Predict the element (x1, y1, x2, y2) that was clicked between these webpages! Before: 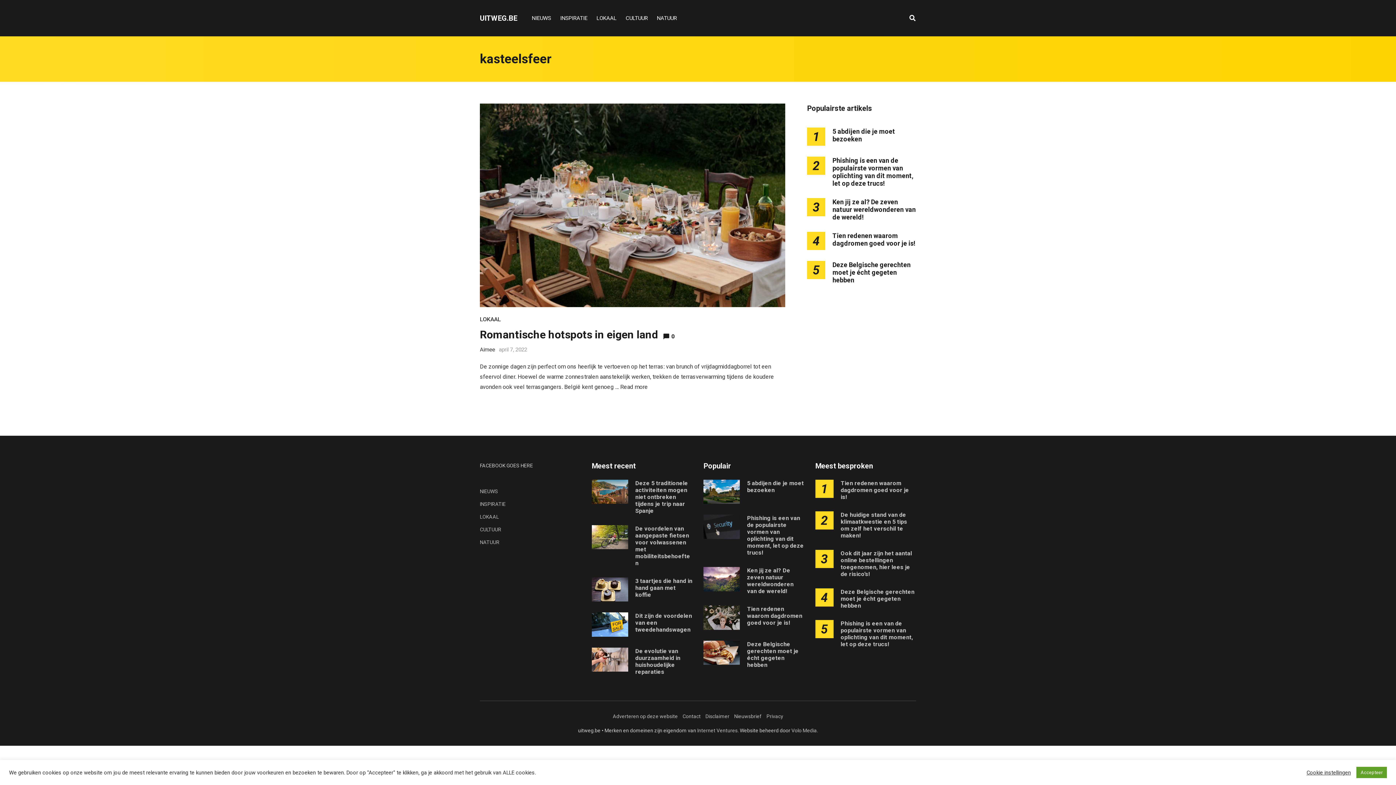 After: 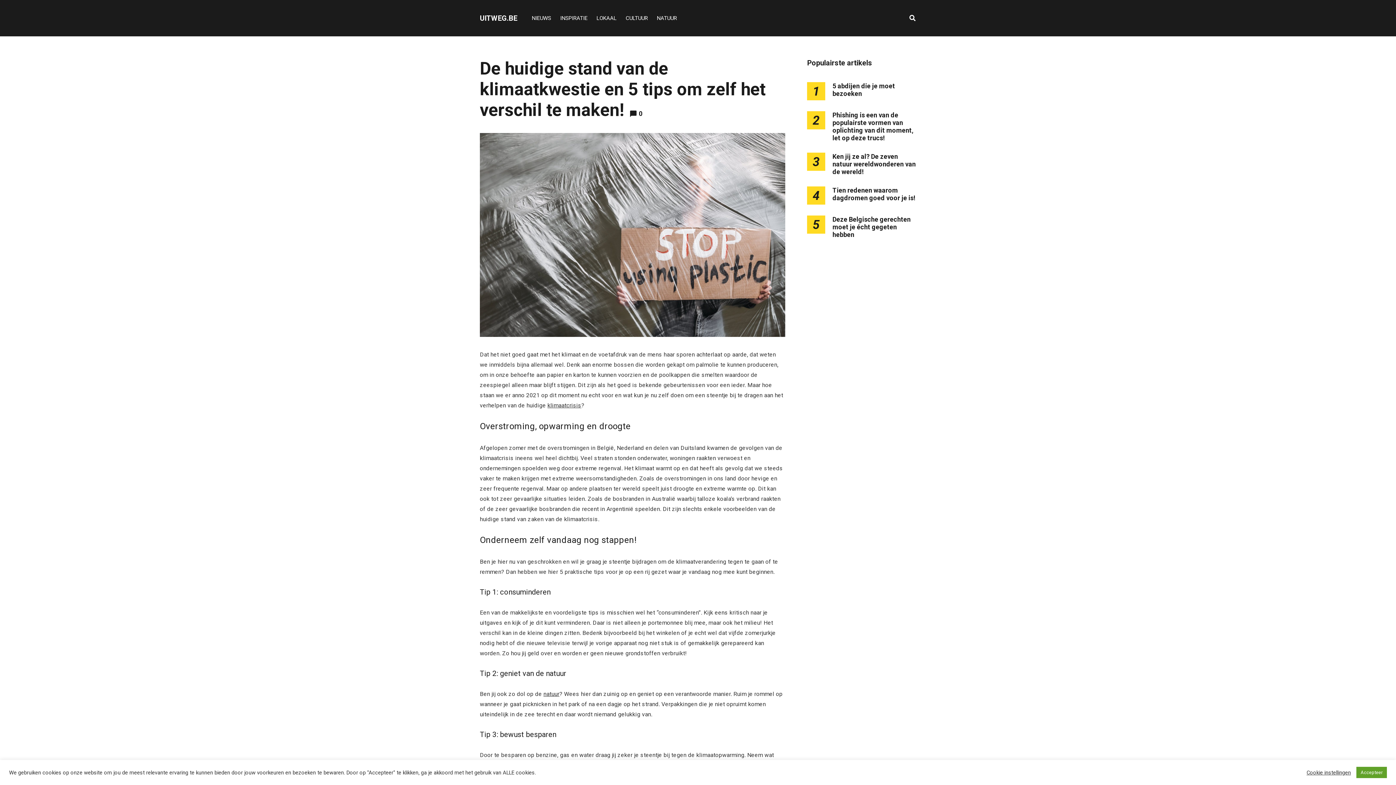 Action: label: De huidige stand van de klimaatkwestie en 5 tips om zelf het verschil te maken! bbox: (840, 511, 907, 539)